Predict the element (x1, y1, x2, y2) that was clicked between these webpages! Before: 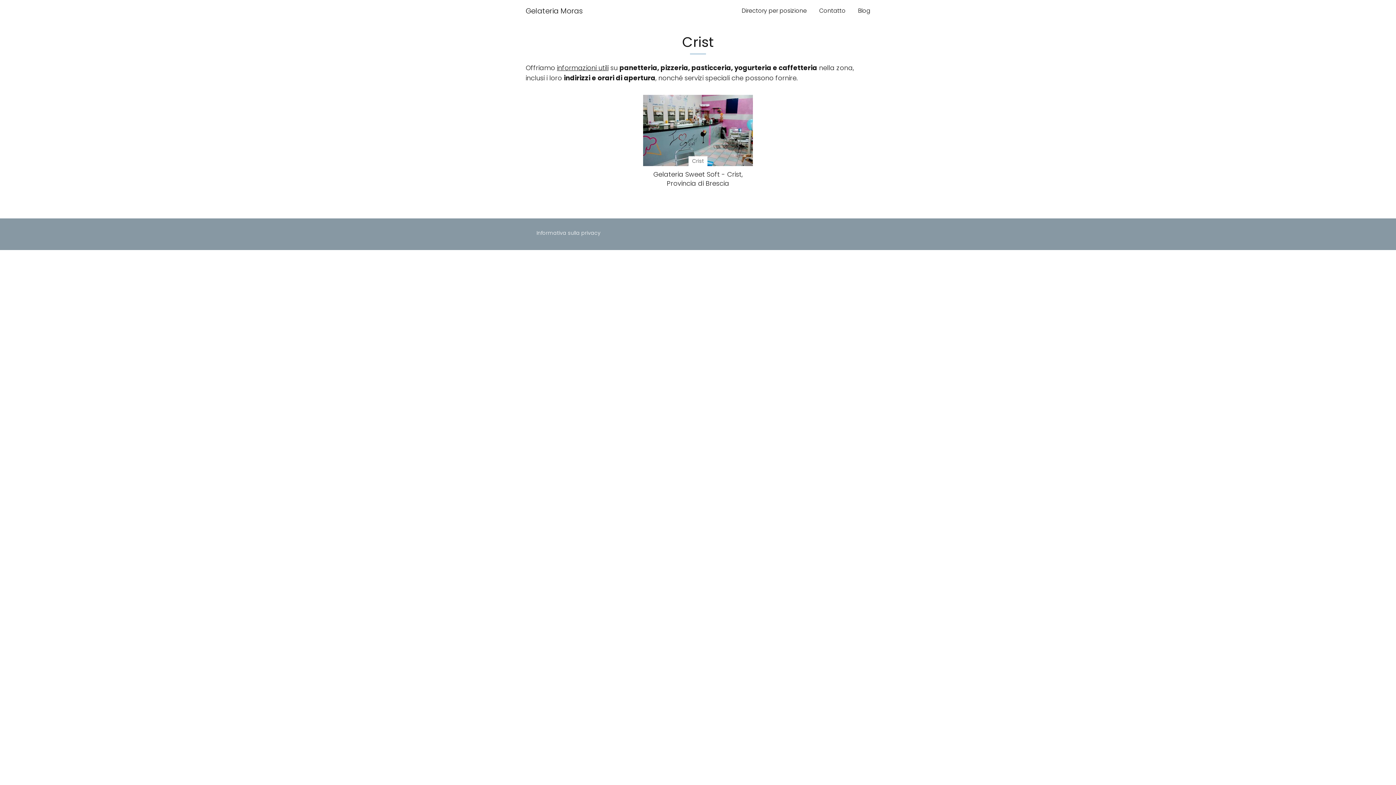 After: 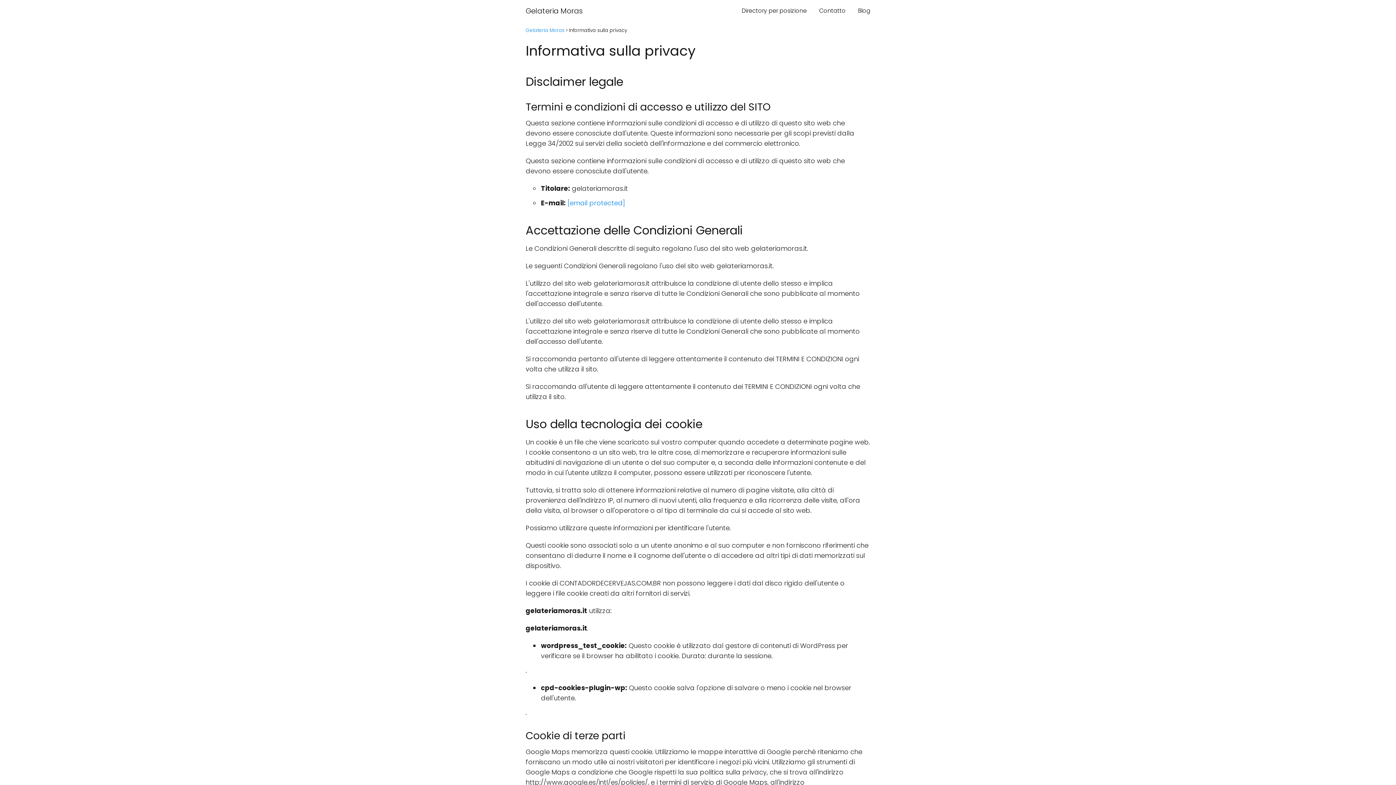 Action: label: Informativa sulla privacy bbox: (536, 229, 600, 236)